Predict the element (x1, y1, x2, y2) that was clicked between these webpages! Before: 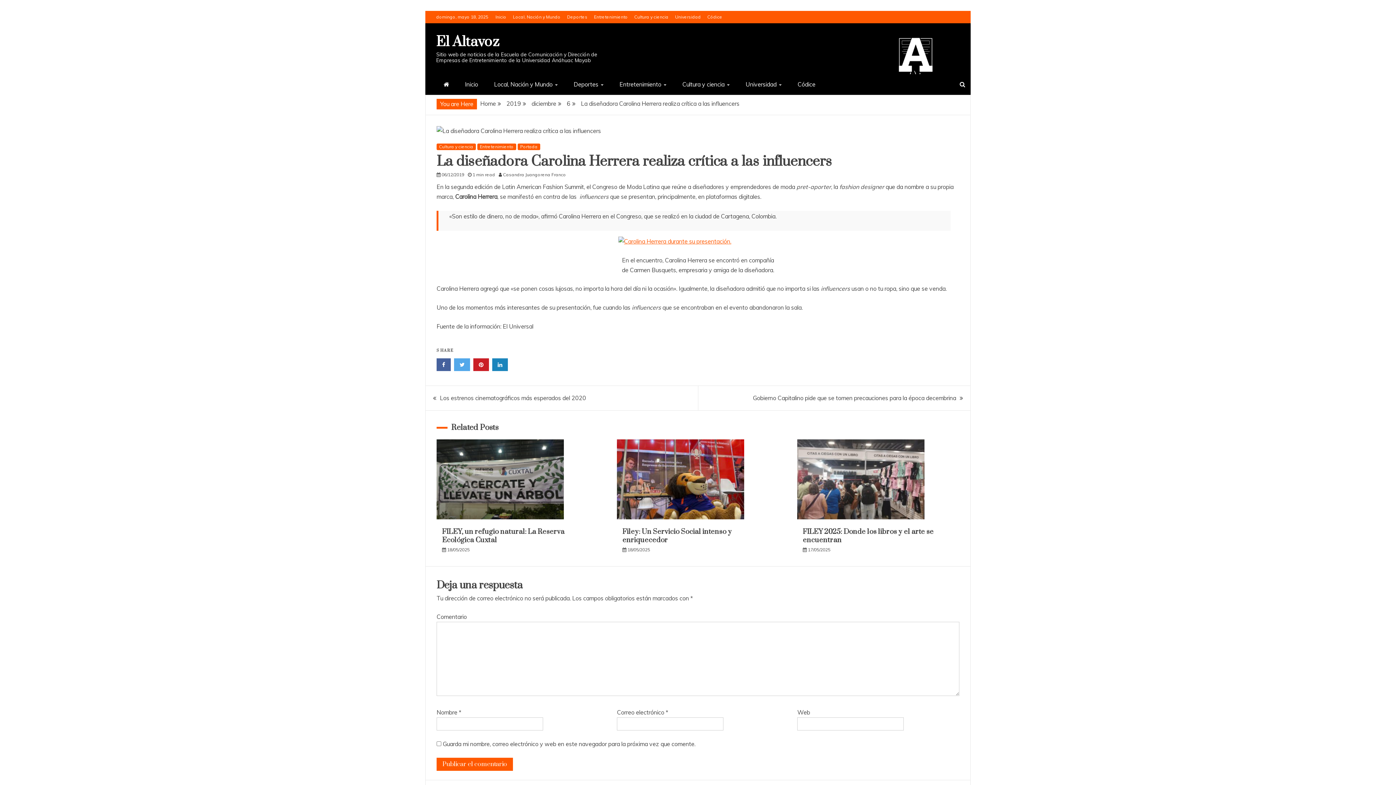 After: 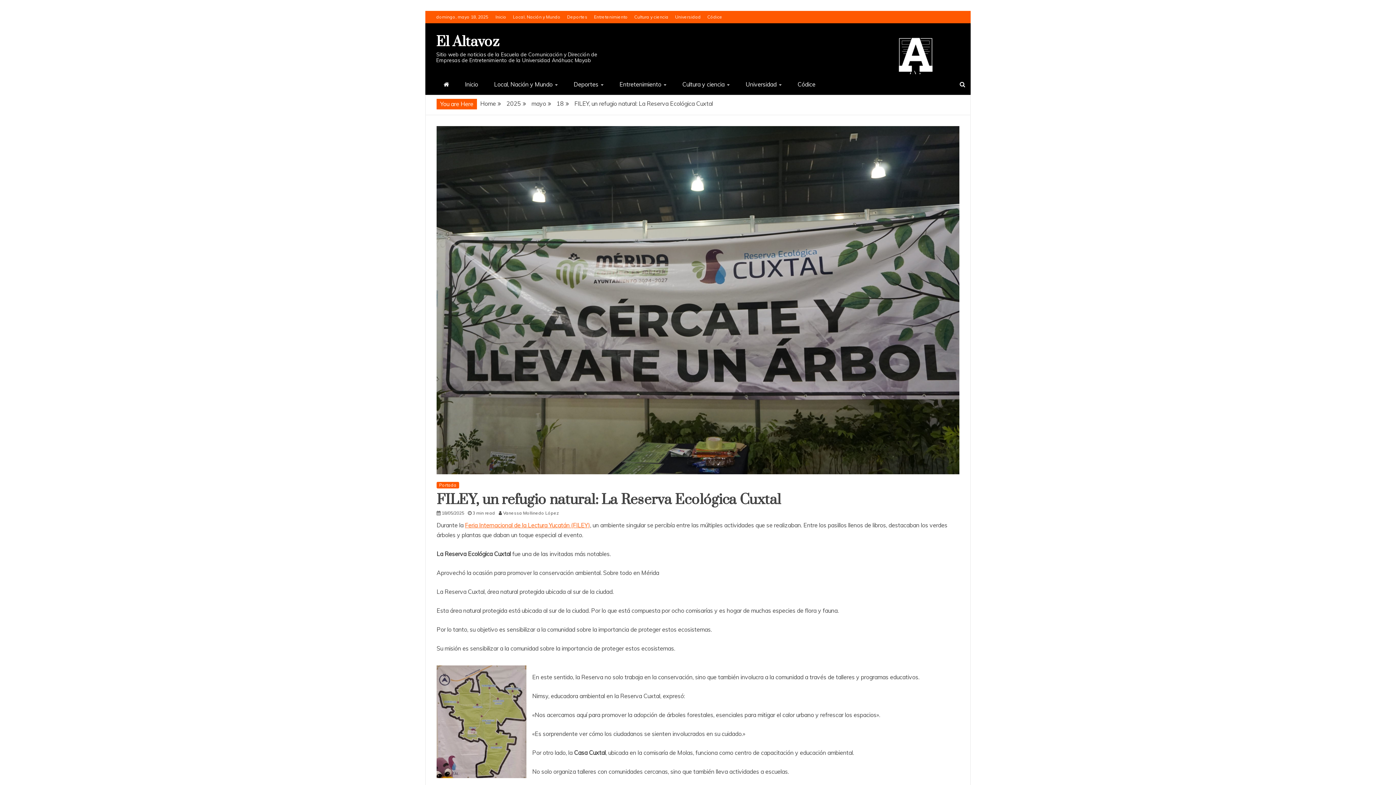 Action: bbox: (442, 527, 564, 545) label: FILEY, un refugio natural: La Reserva Ecológica Cuxtal